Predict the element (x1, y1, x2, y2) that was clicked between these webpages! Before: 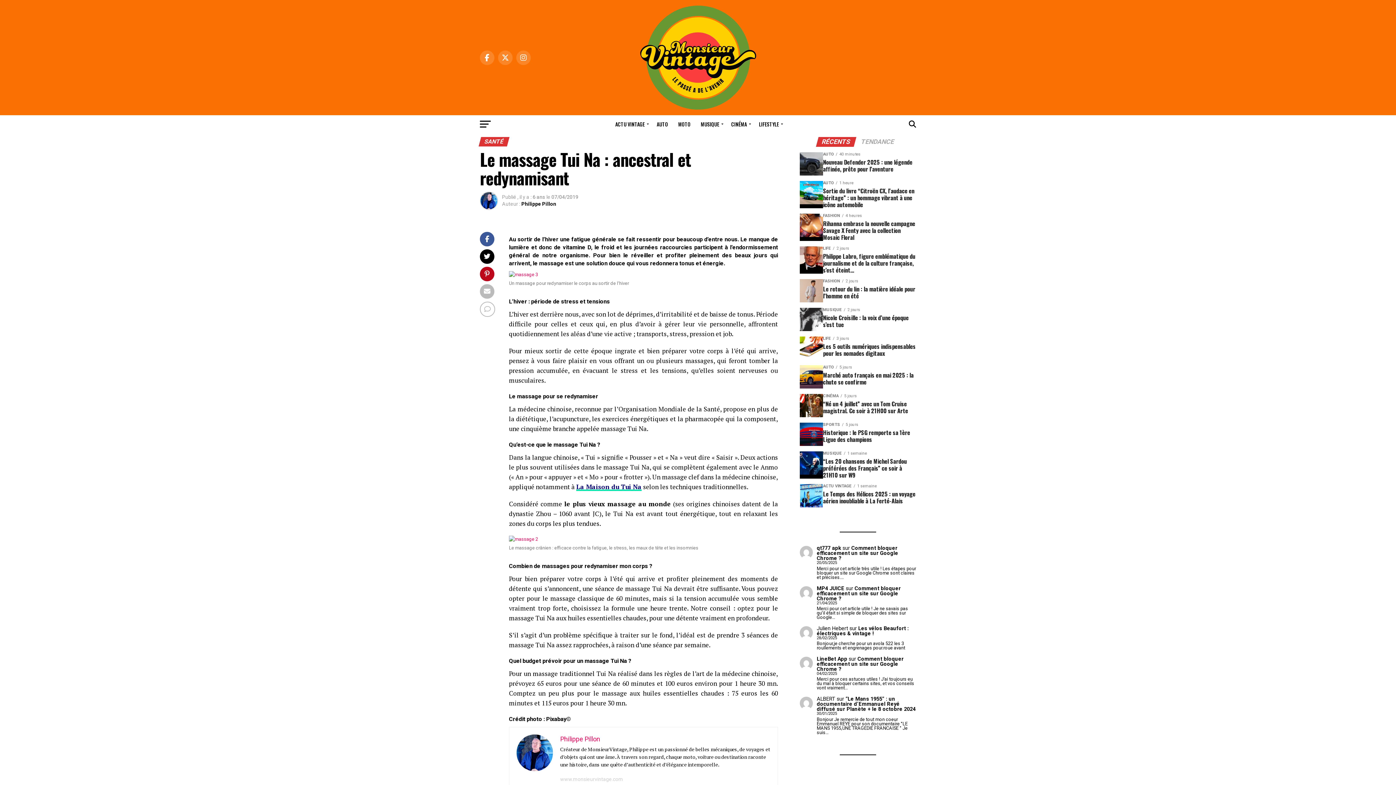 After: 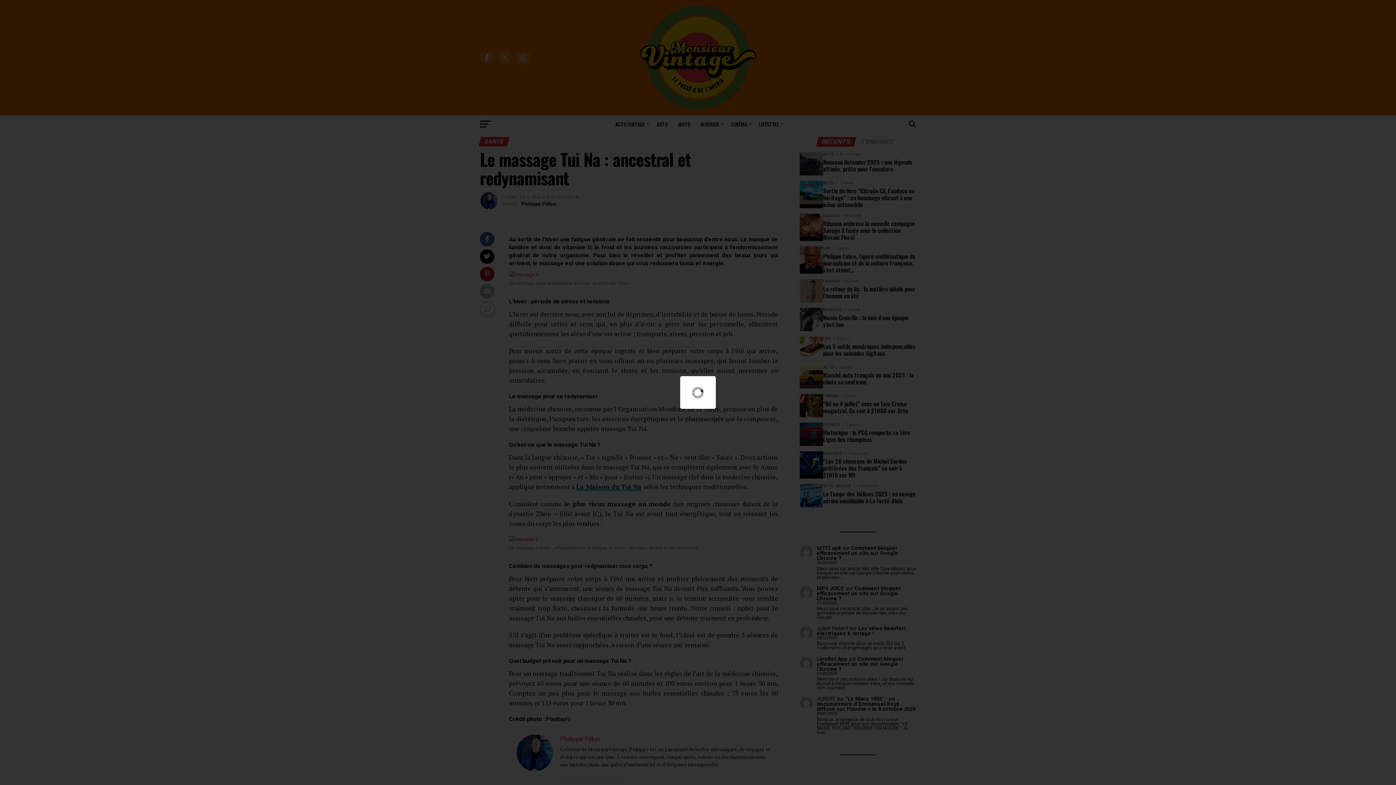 Action: bbox: (509, 271, 538, 277)